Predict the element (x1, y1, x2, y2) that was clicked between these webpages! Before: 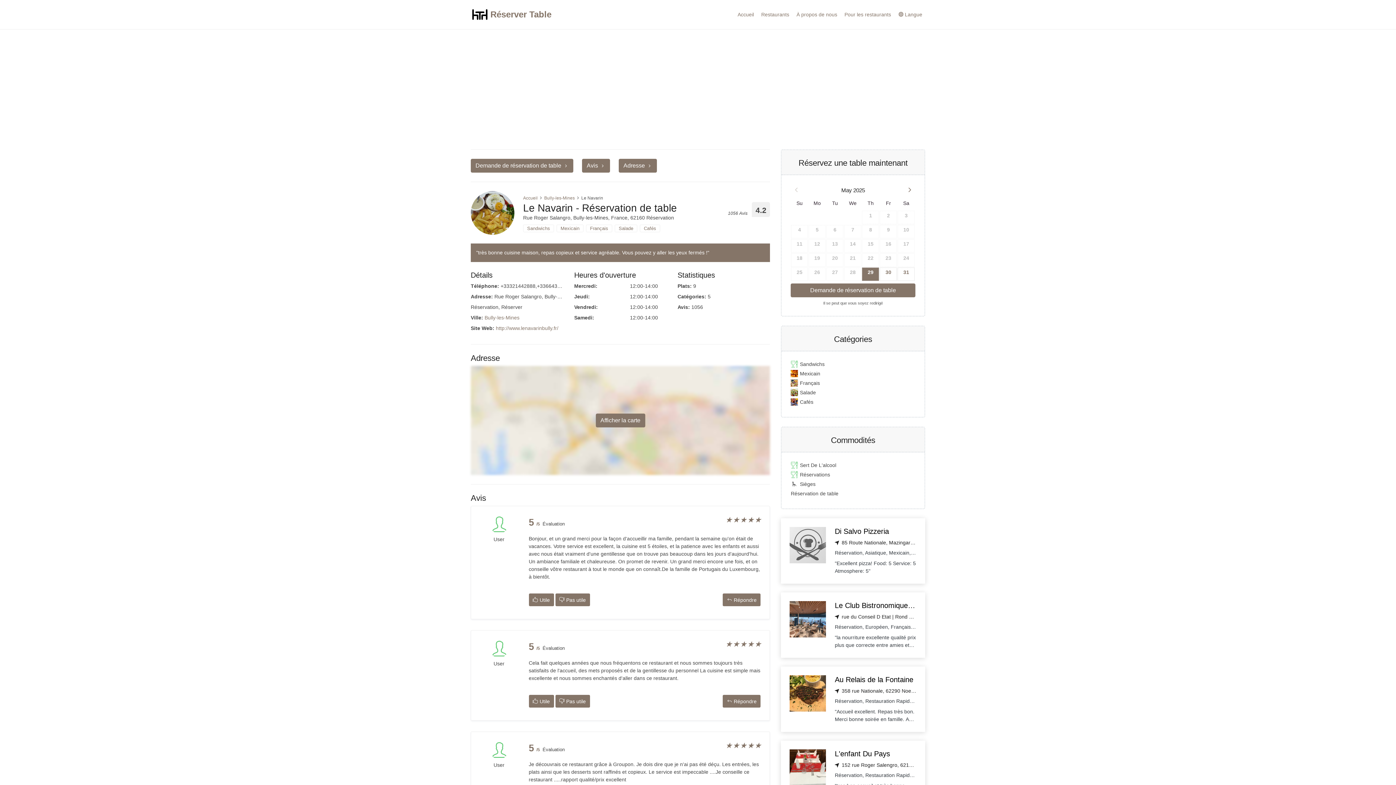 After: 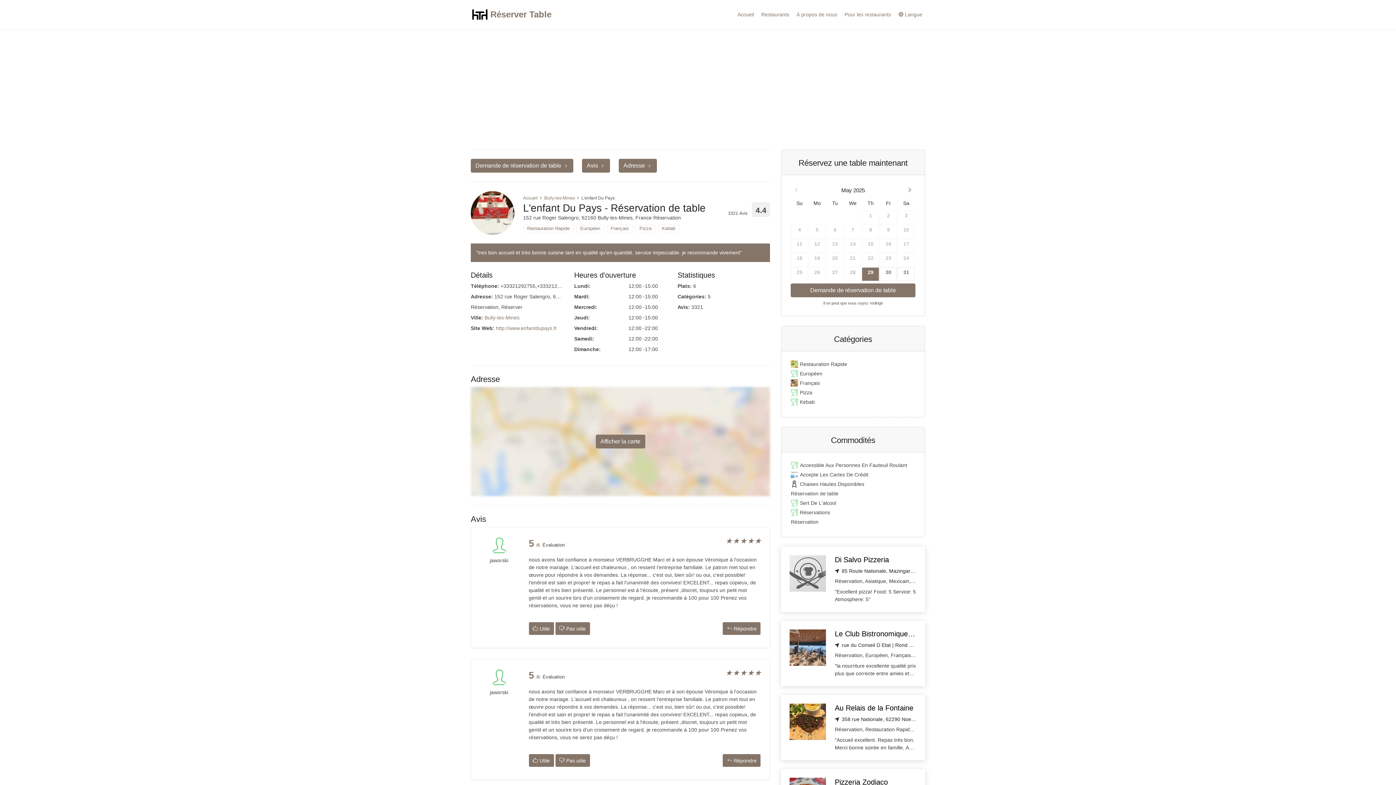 Action: bbox: (789, 749, 916, 797) label: L'enfant Du Pays
➤ 152 rue Roger Salengro, 62160 Bully-les-Mines, France

Réservation, Restauration Rapide, Européen, Français, Pizza, Kebab

"tres bon accueil et très bonne cuisine tant en qualité qu'en quantité. service impeccable. je recommande vivement"